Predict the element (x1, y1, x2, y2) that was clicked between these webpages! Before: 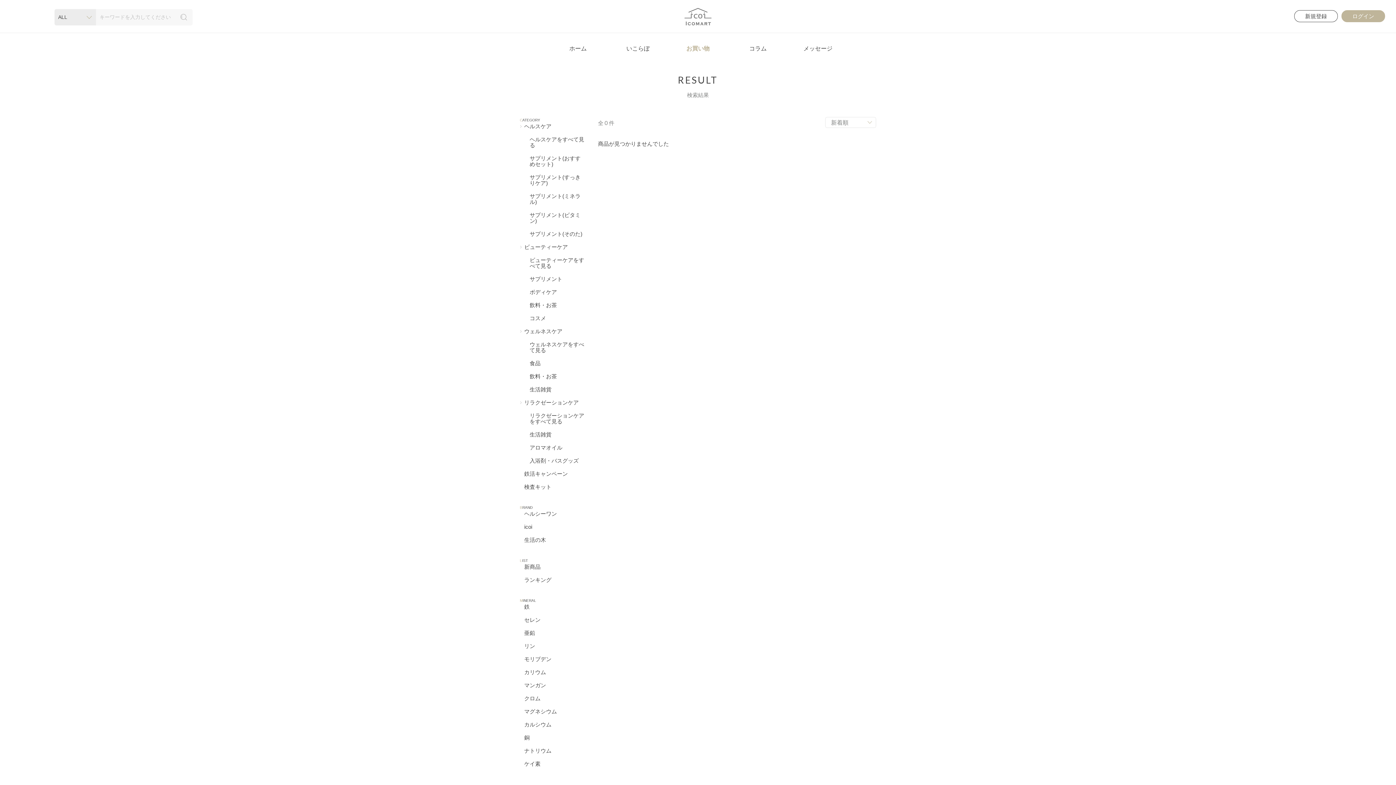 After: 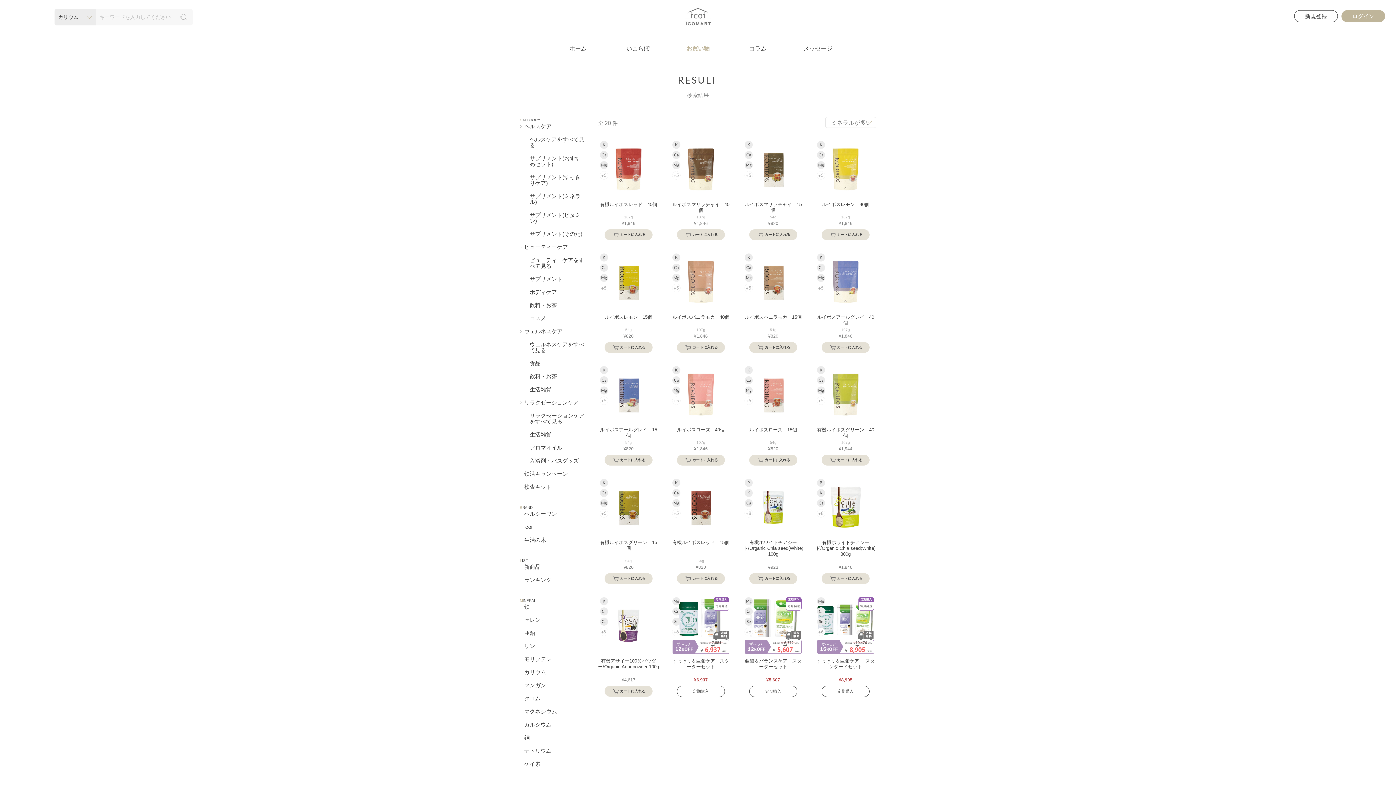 Action: label: カリウム bbox: (520, 669, 585, 675)